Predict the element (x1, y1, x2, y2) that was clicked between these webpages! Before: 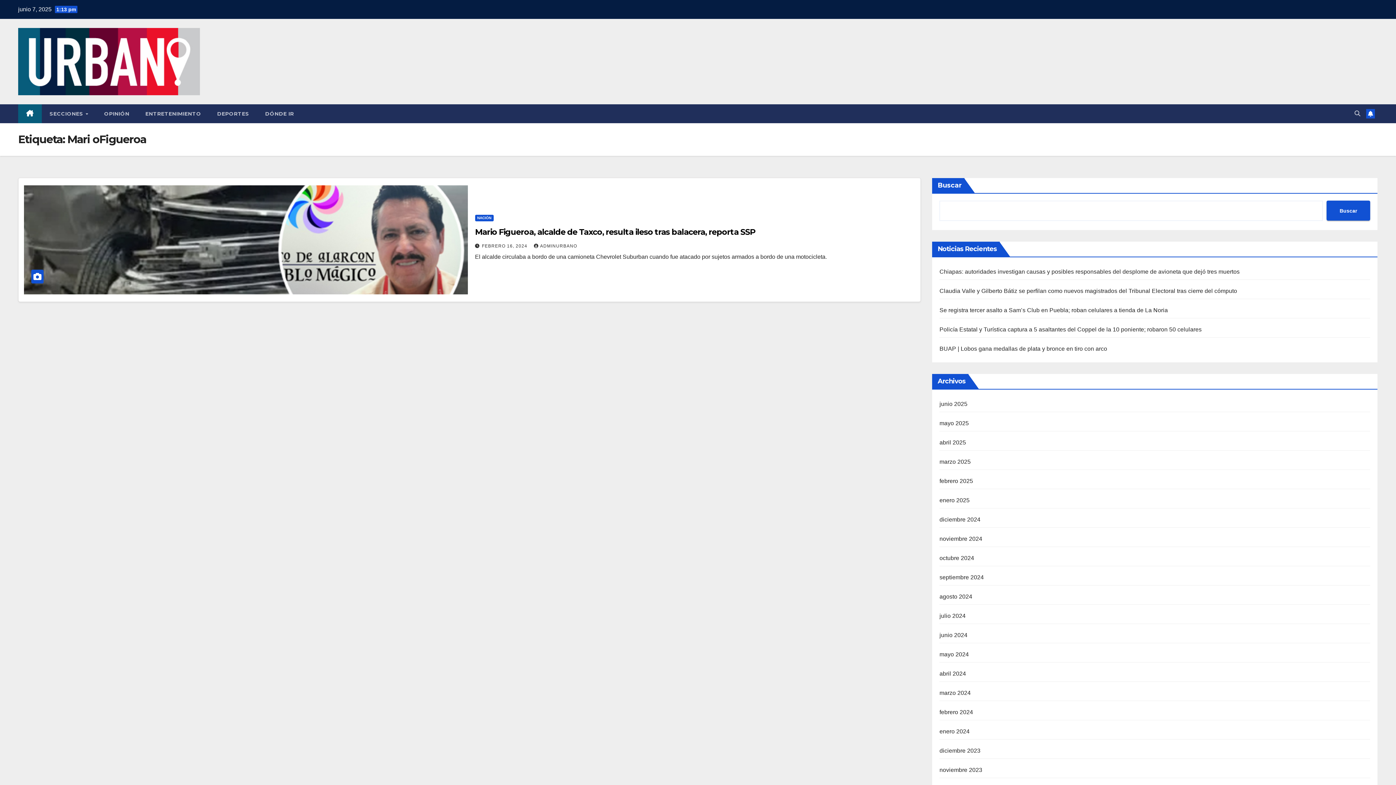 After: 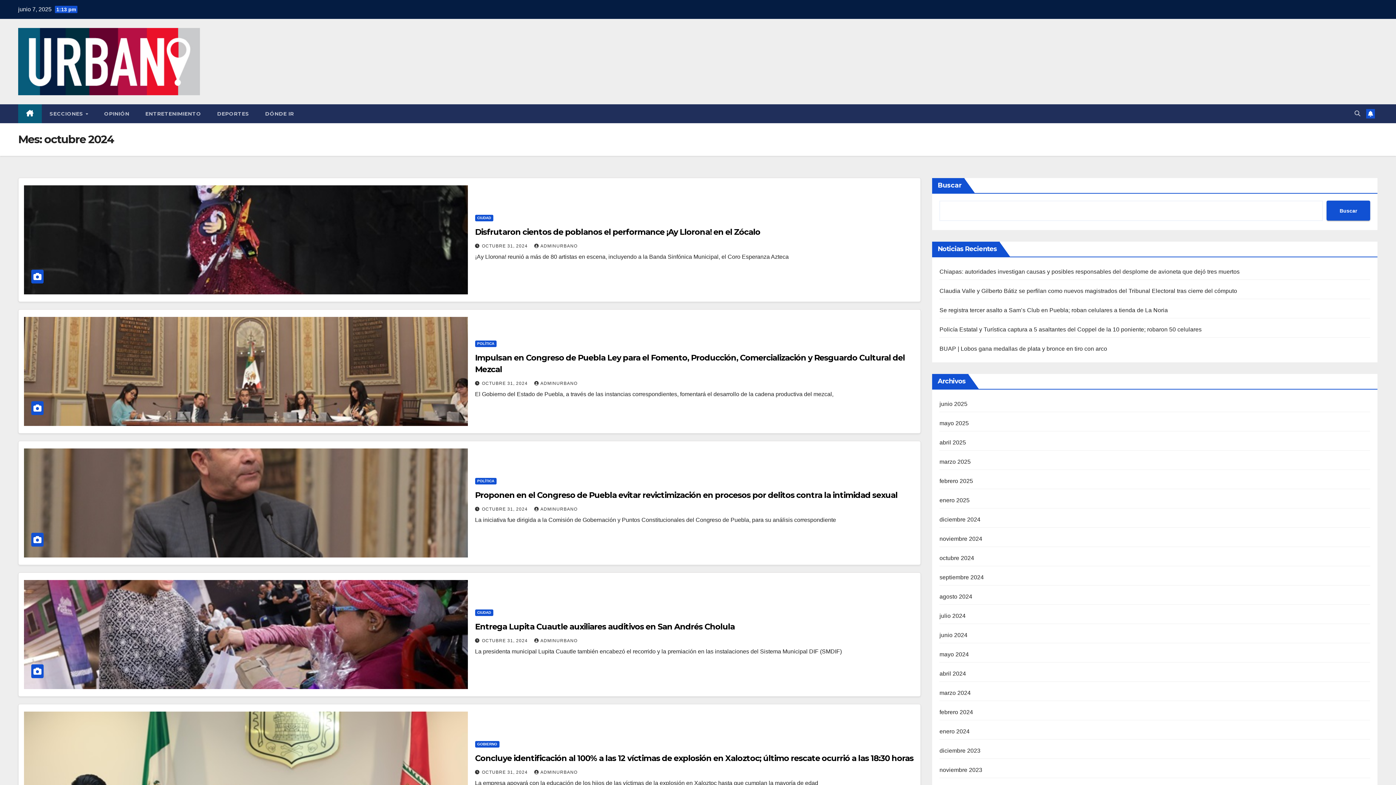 Action: bbox: (939, 555, 974, 561) label: octubre 2024